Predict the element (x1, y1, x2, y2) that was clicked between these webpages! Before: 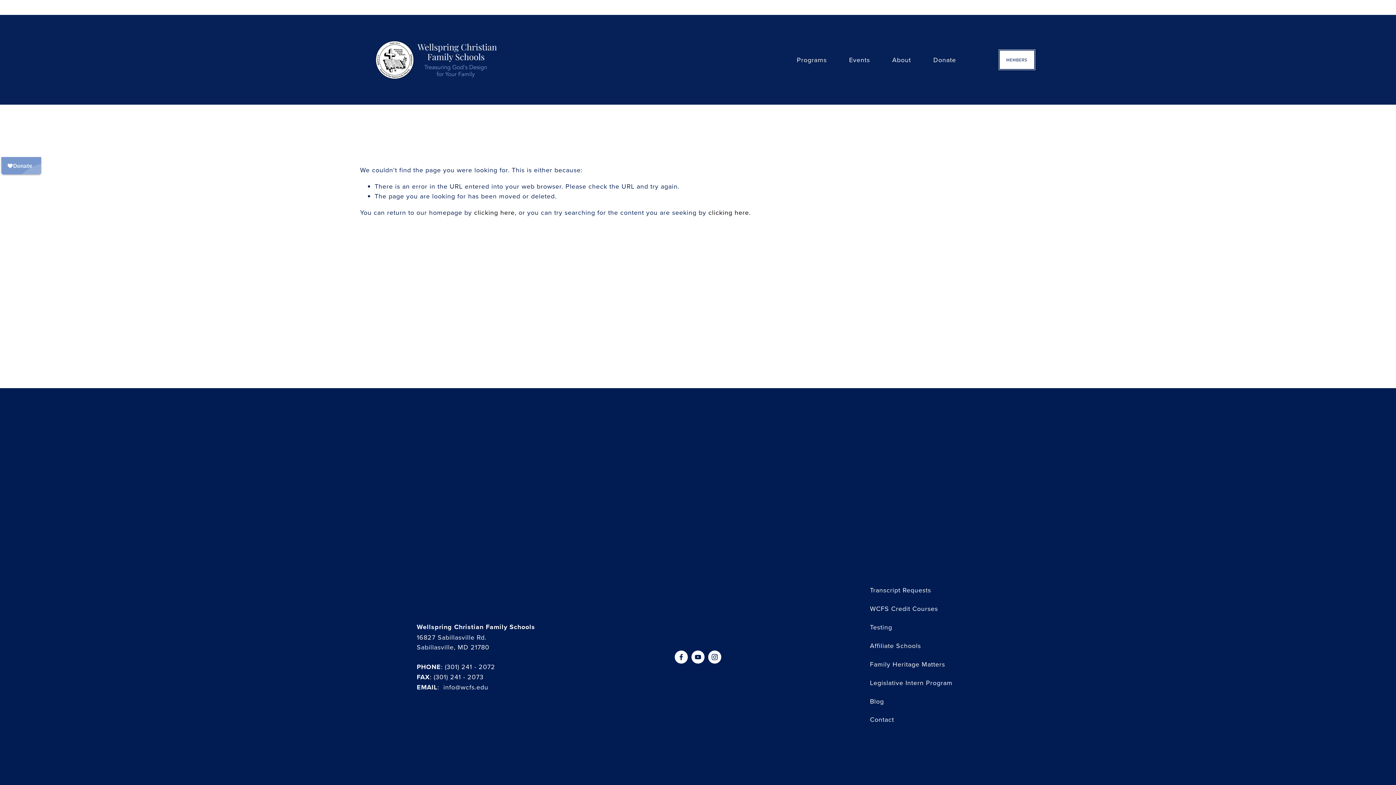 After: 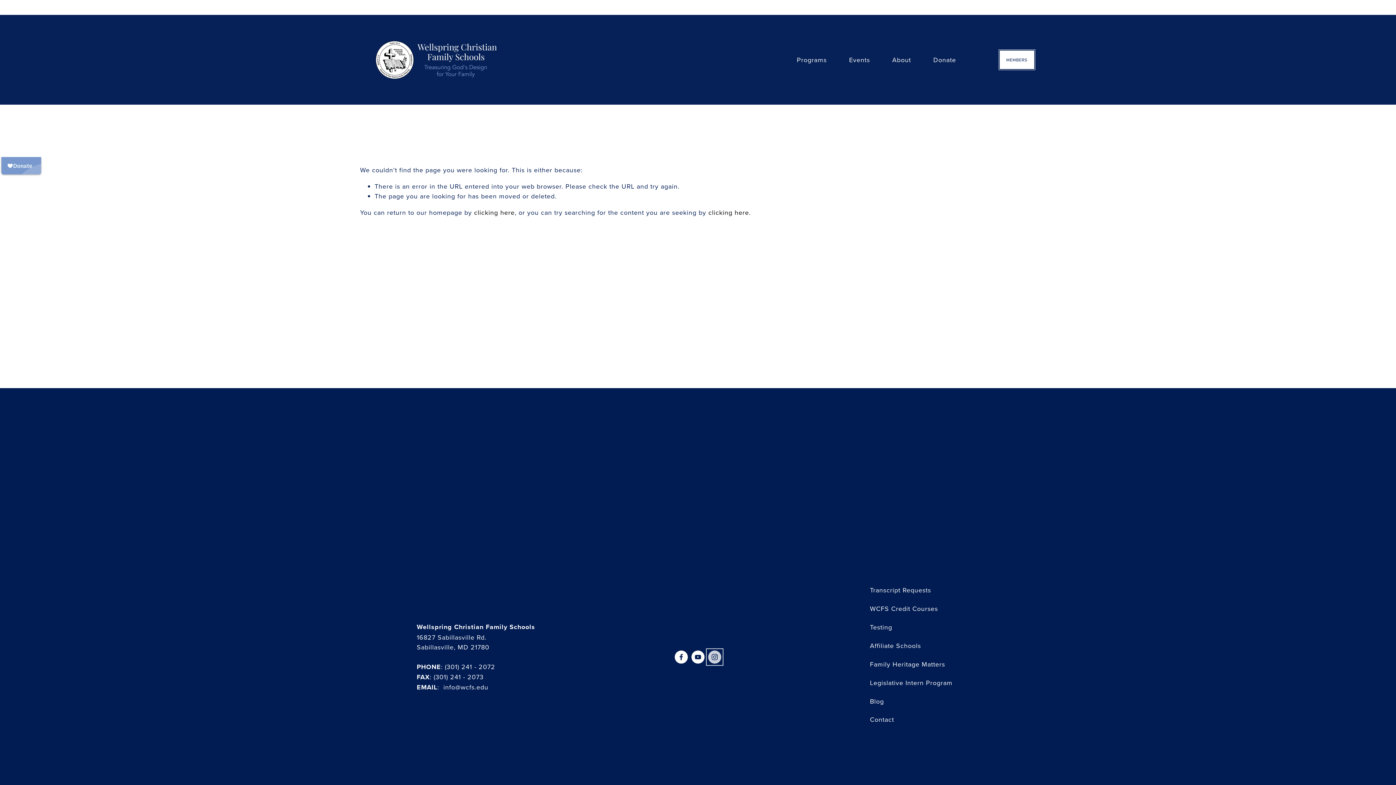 Action: label: Instagram bbox: (708, 650, 721, 664)